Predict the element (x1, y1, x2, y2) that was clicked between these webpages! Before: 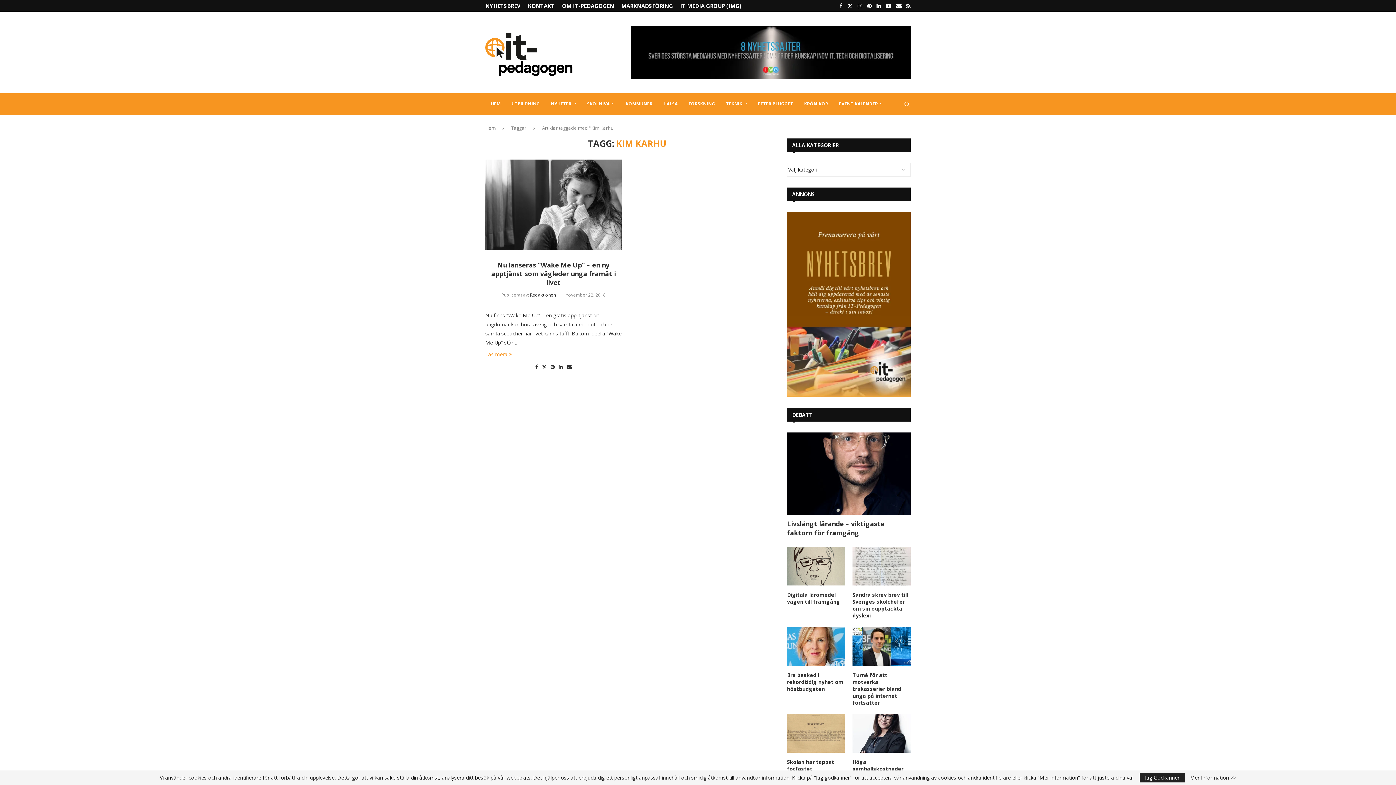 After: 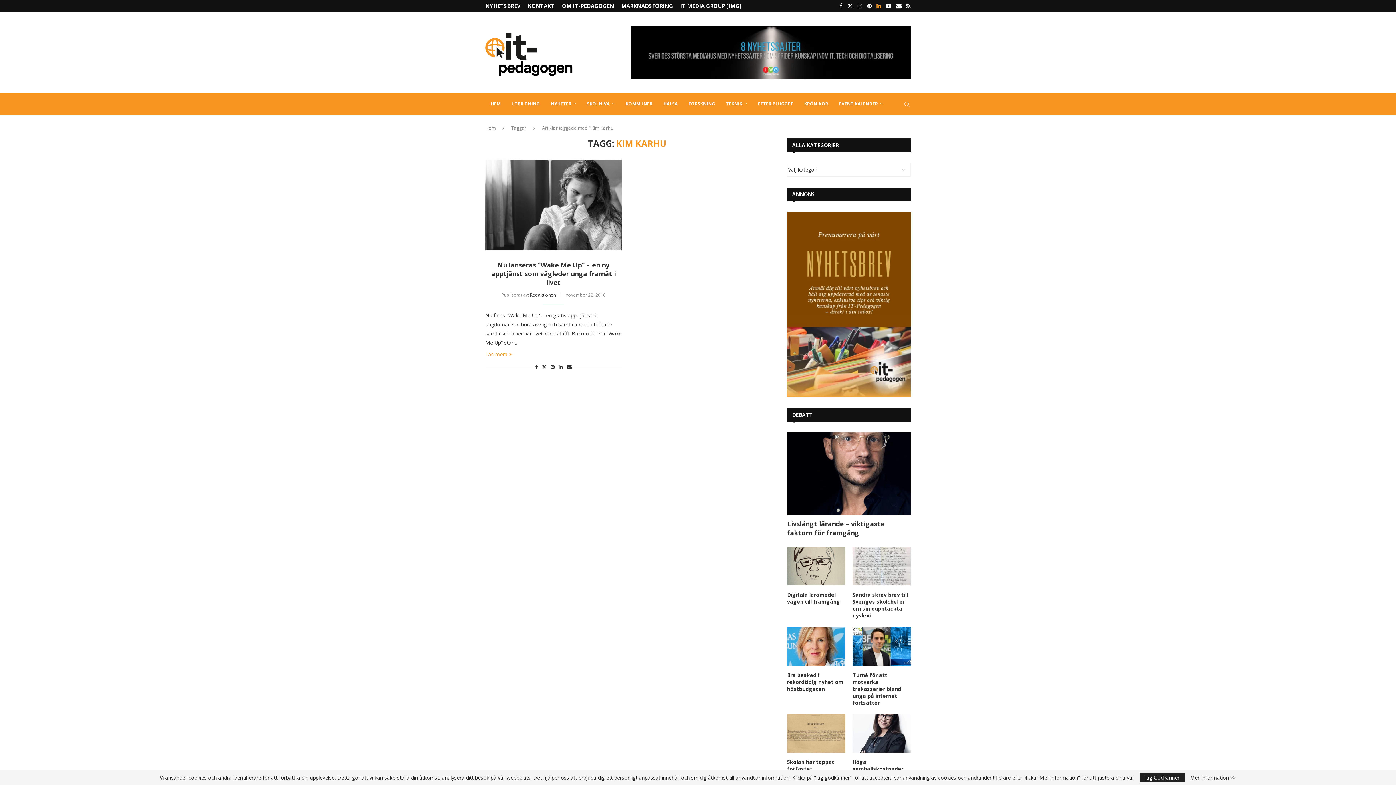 Action: label: Linkedin bbox: (876, 0, 881, 11)